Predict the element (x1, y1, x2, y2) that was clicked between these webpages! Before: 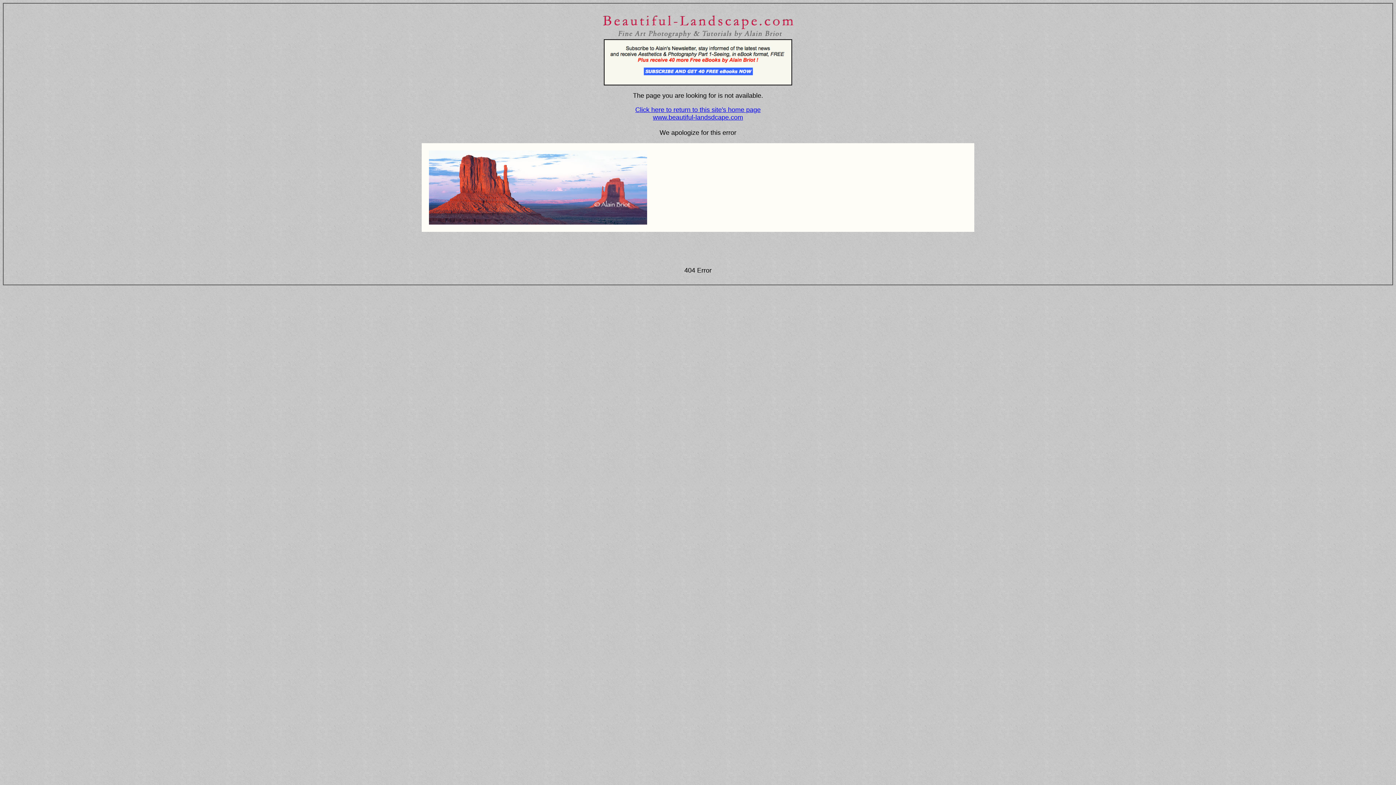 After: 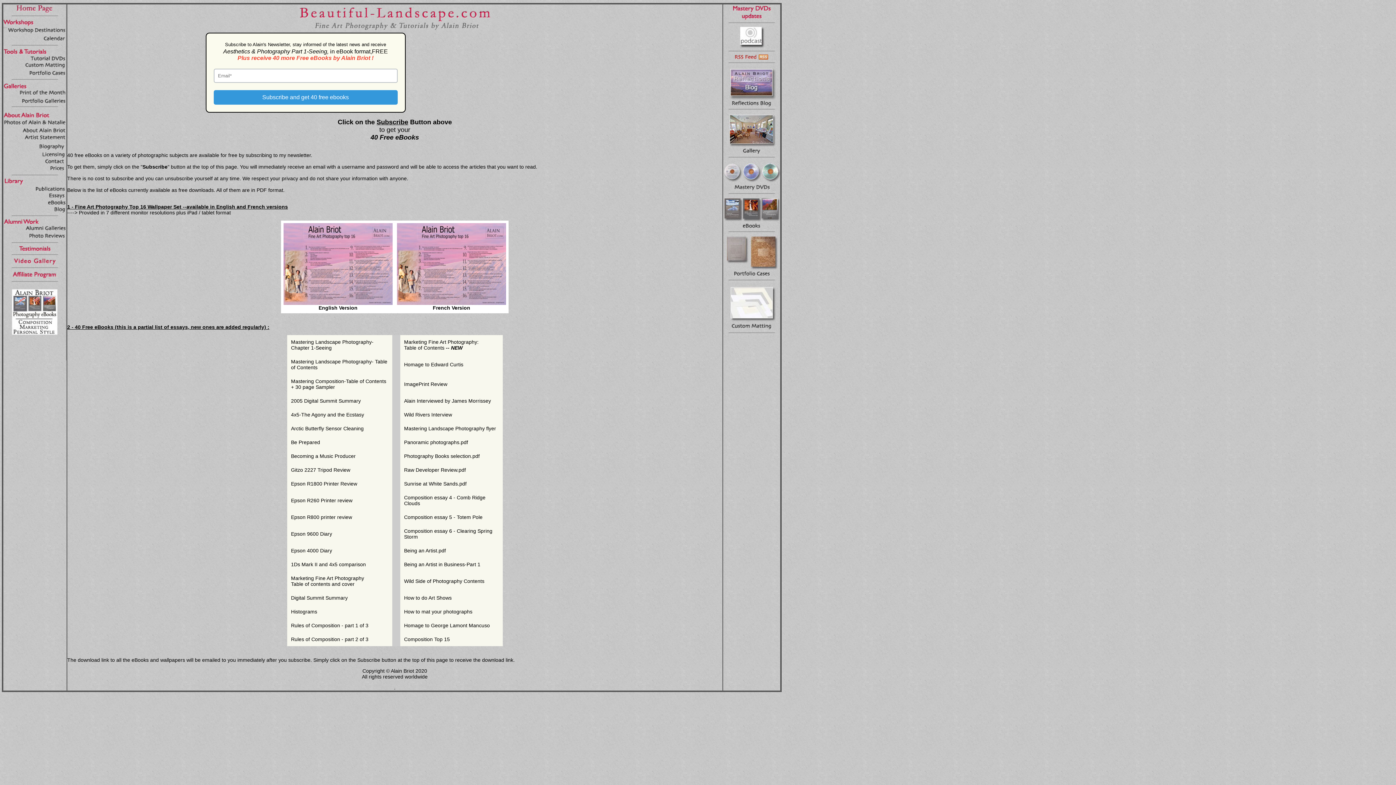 Action: bbox: (604, 39, 792, 45)